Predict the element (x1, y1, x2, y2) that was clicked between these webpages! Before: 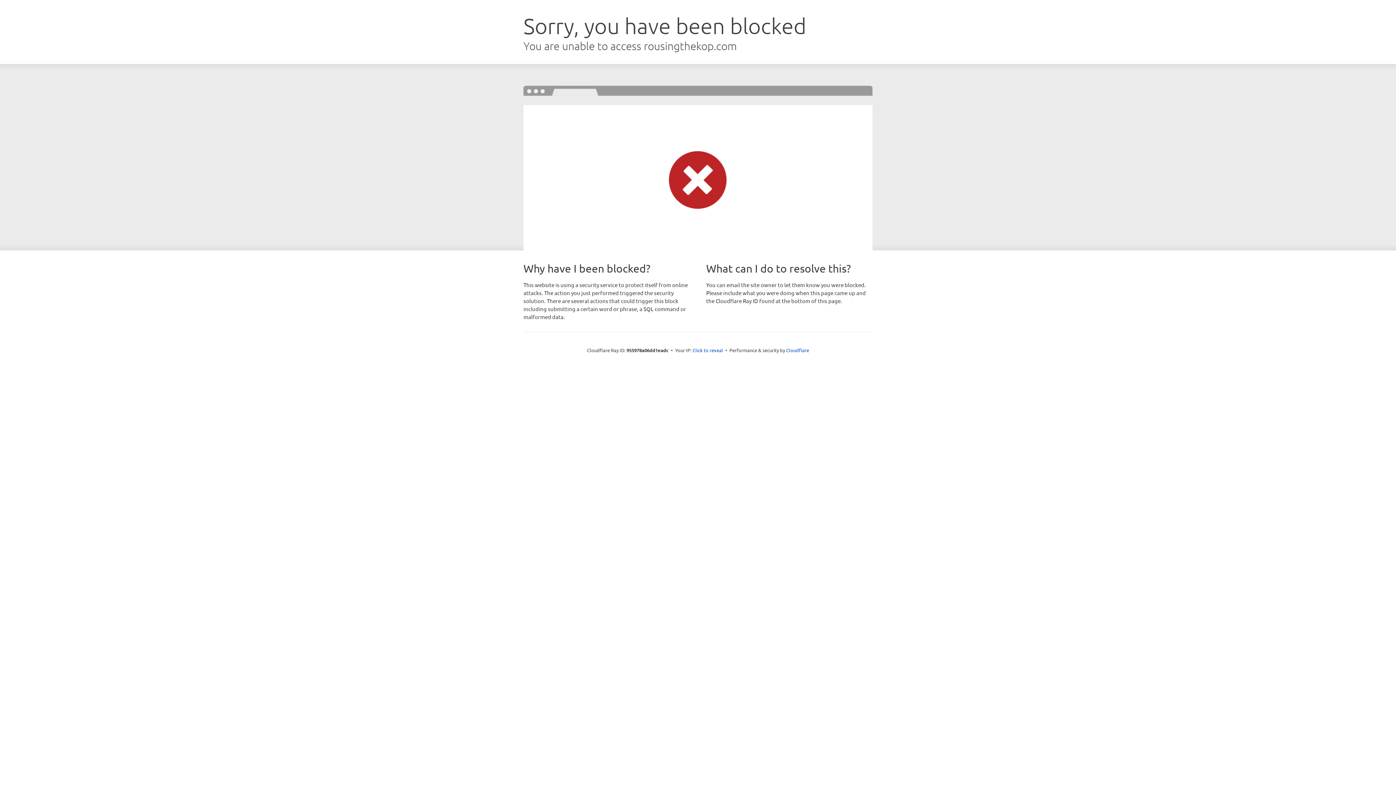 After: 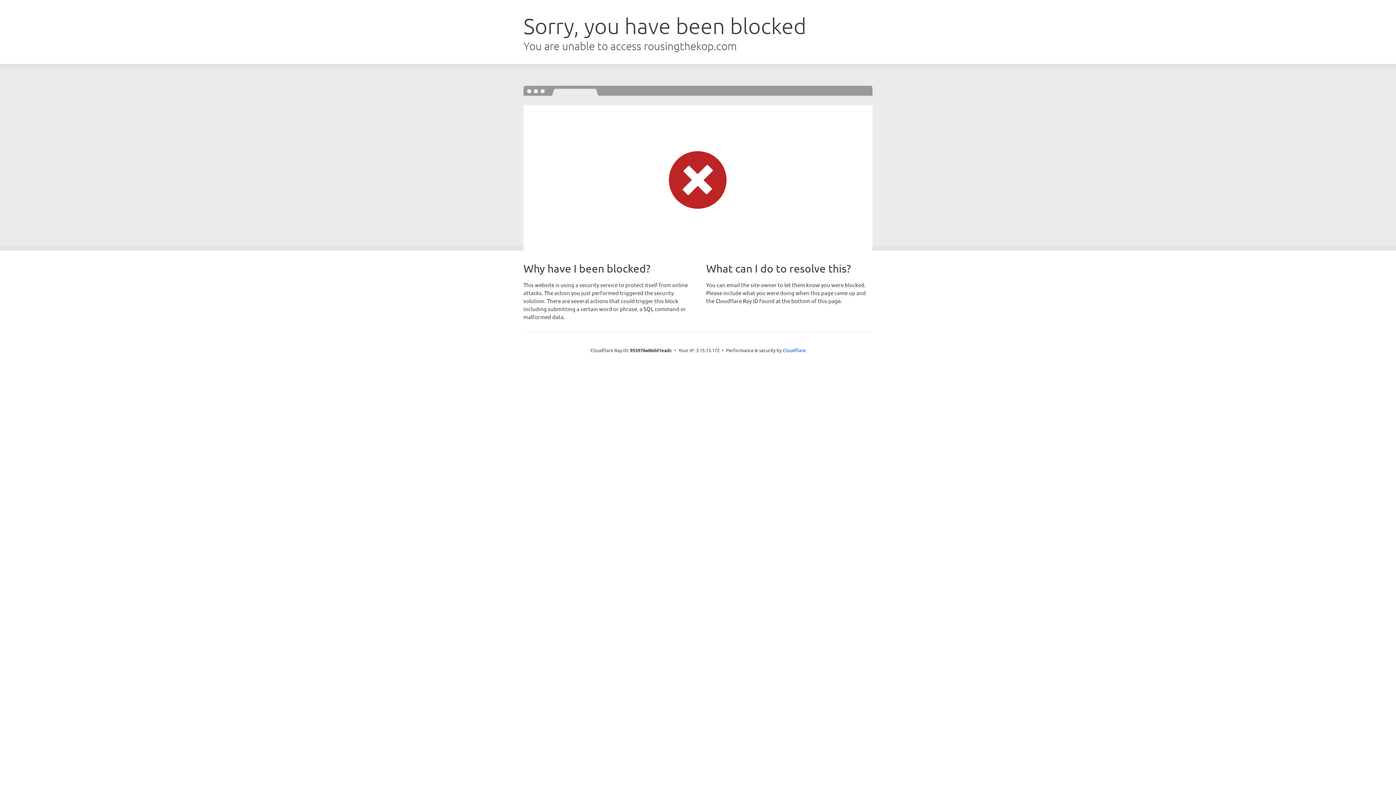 Action: bbox: (692, 346, 723, 353) label: Click to reveal